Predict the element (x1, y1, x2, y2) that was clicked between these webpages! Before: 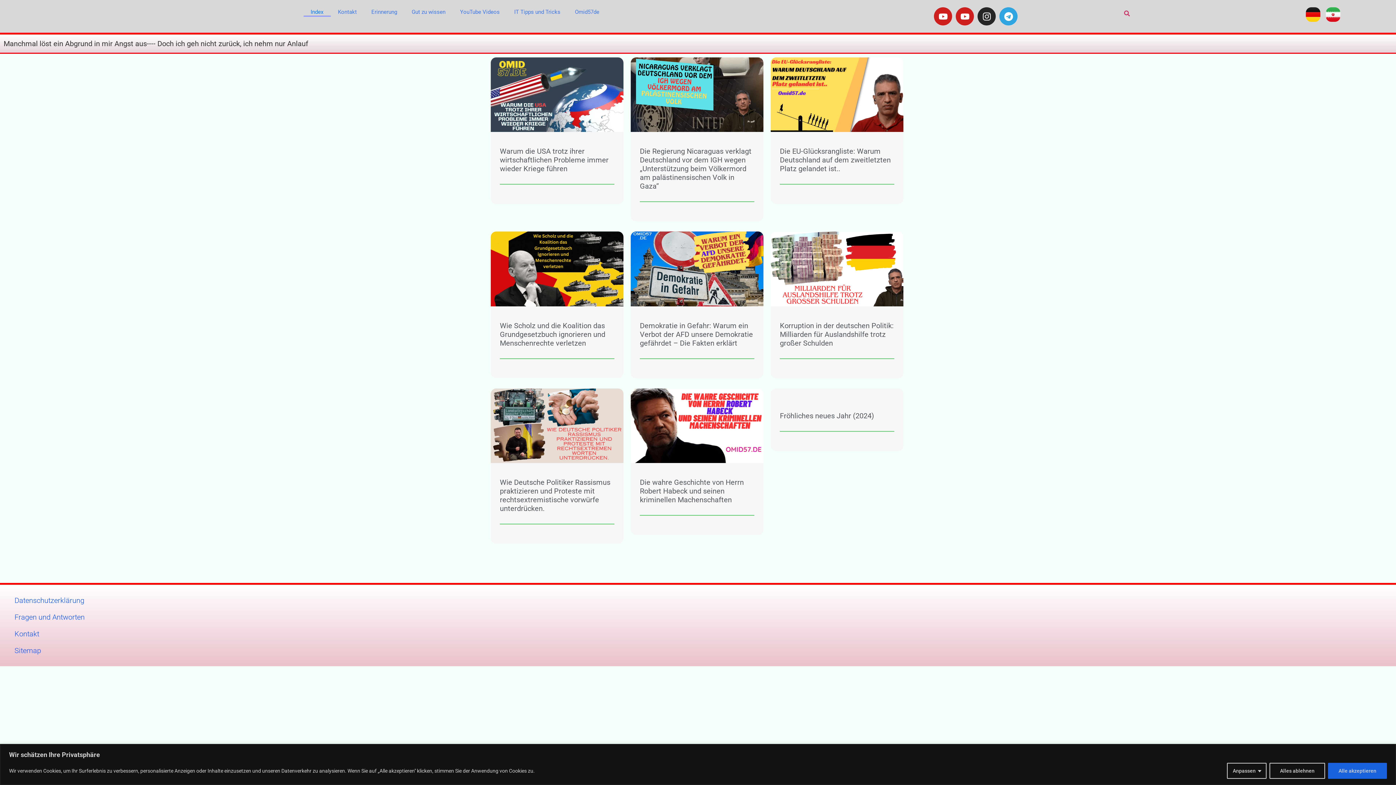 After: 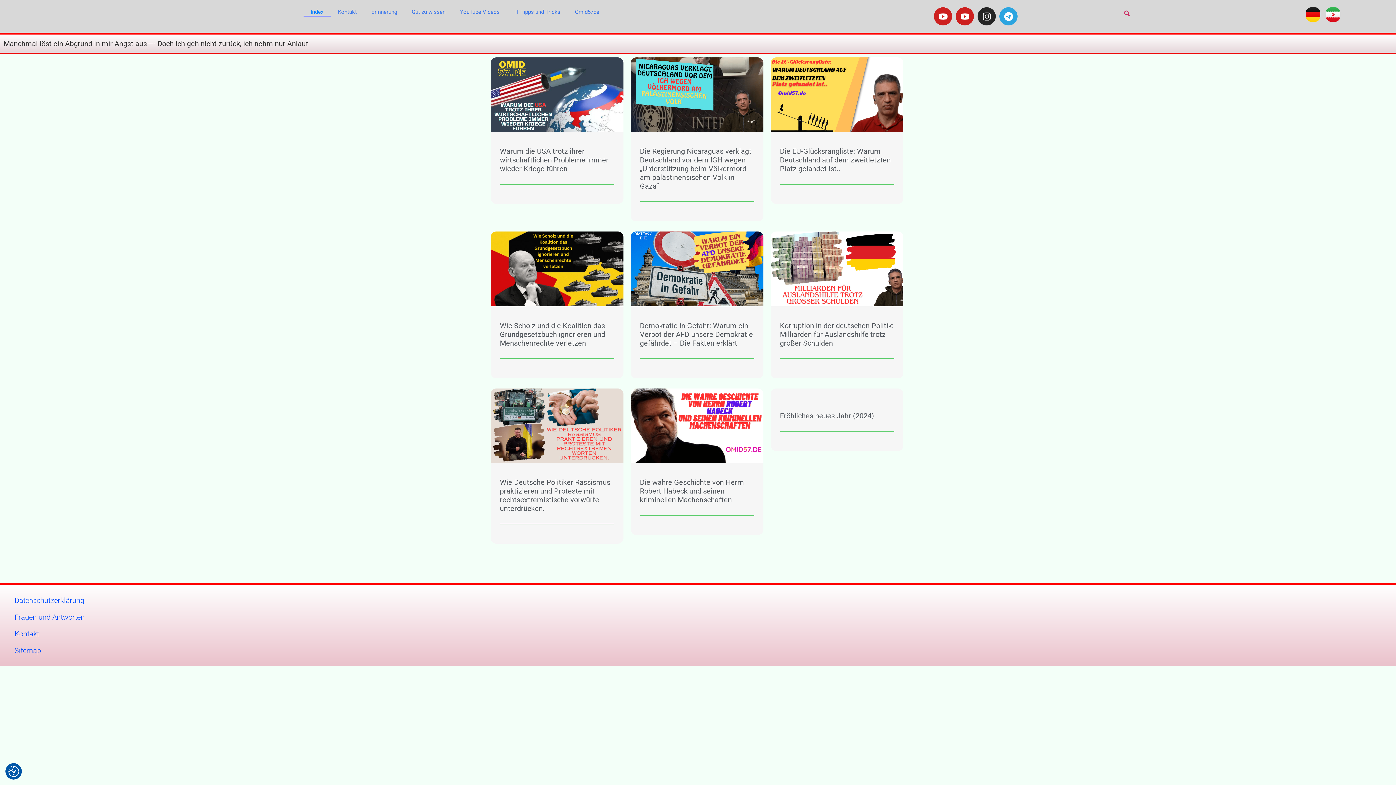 Action: label: Alles ablehnen bbox: (1269, 763, 1325, 779)